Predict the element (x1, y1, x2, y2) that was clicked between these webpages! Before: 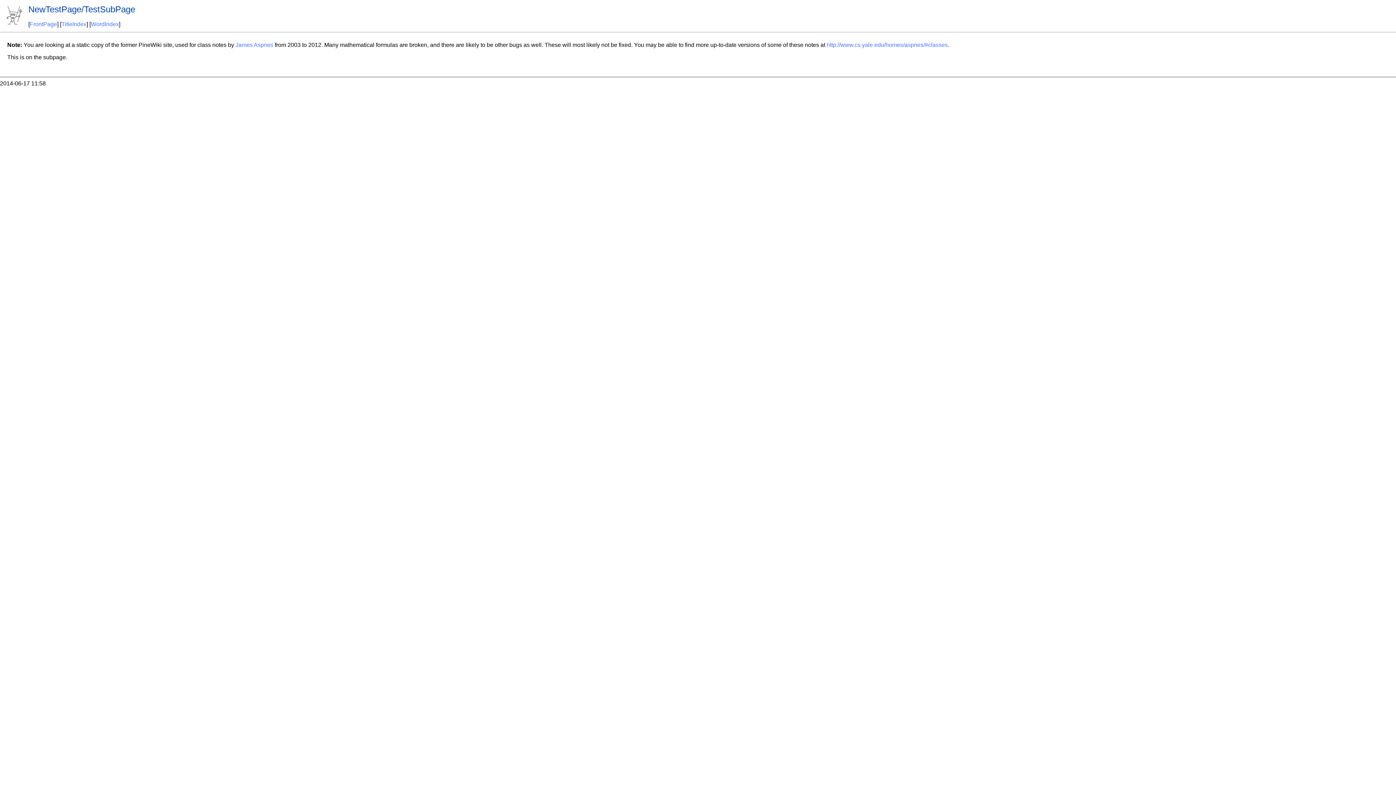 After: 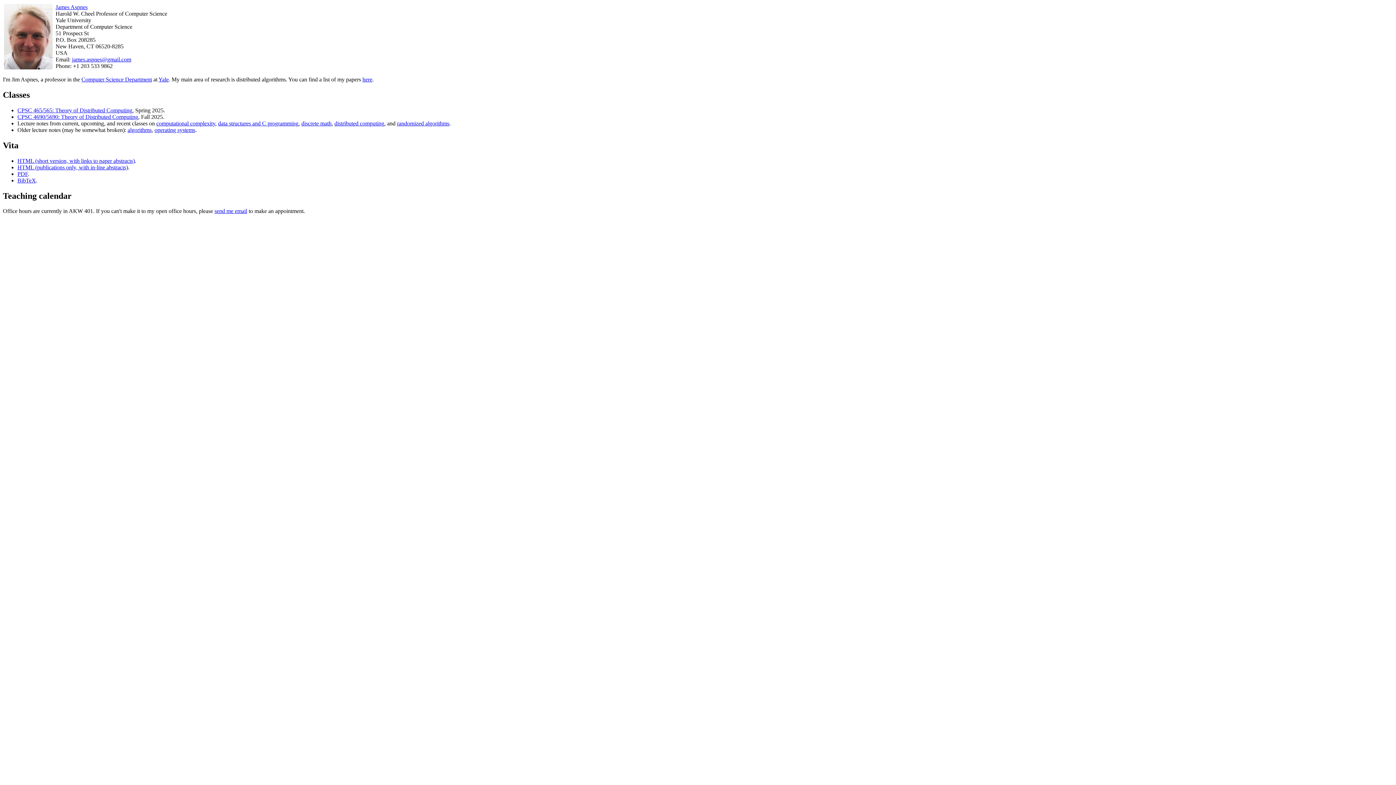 Action: bbox: (235, 41, 273, 48) label: James Aspnes